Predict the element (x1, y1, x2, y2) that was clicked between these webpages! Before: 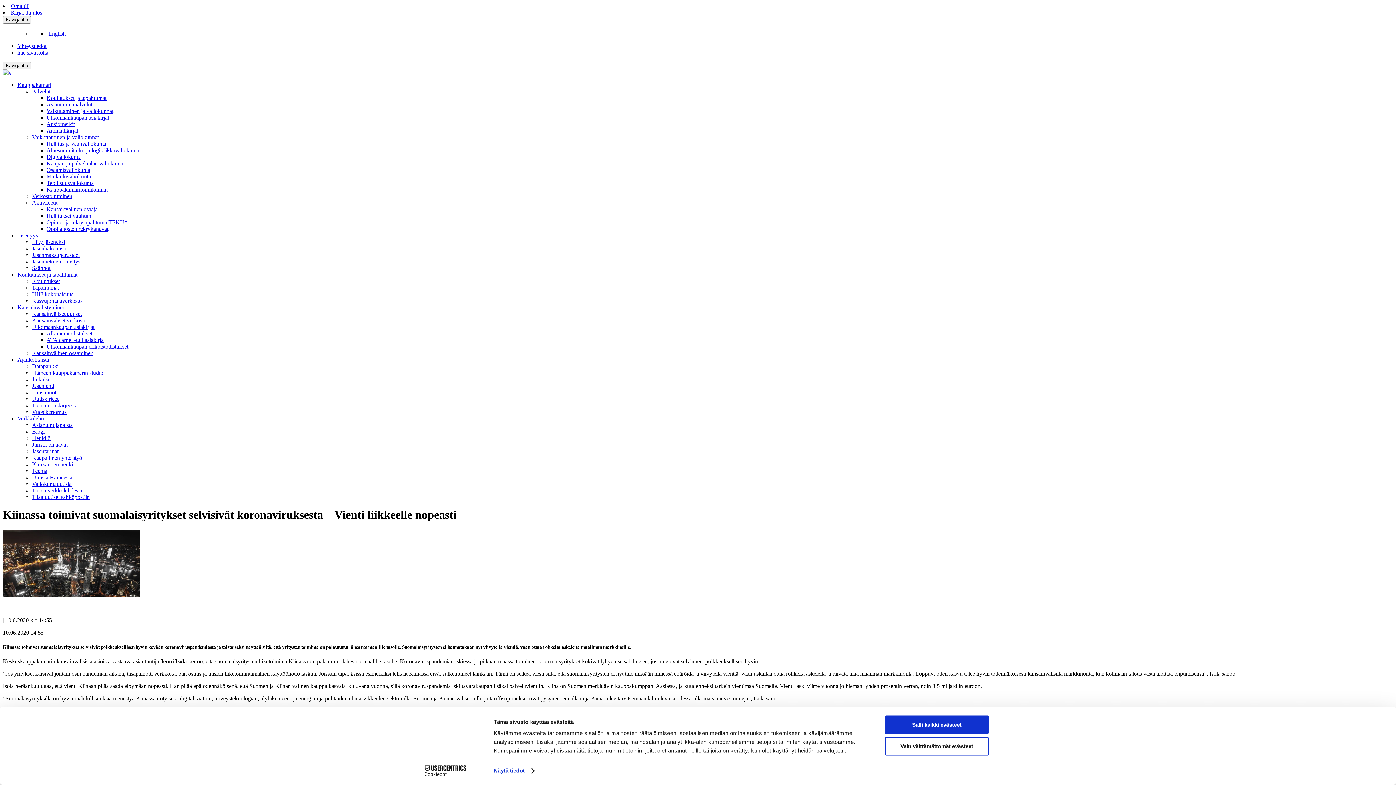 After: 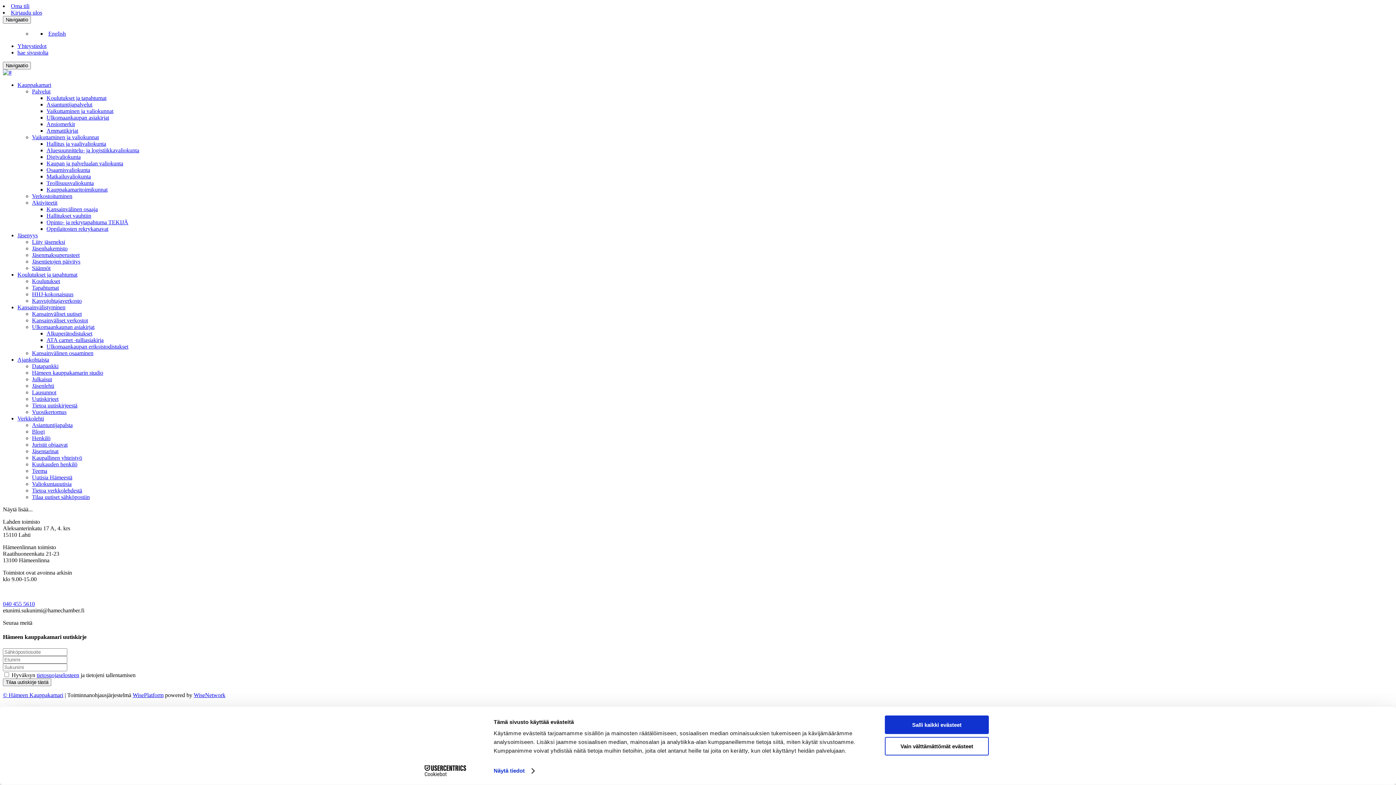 Action: bbox: (32, 468, 47, 474) label: Teema